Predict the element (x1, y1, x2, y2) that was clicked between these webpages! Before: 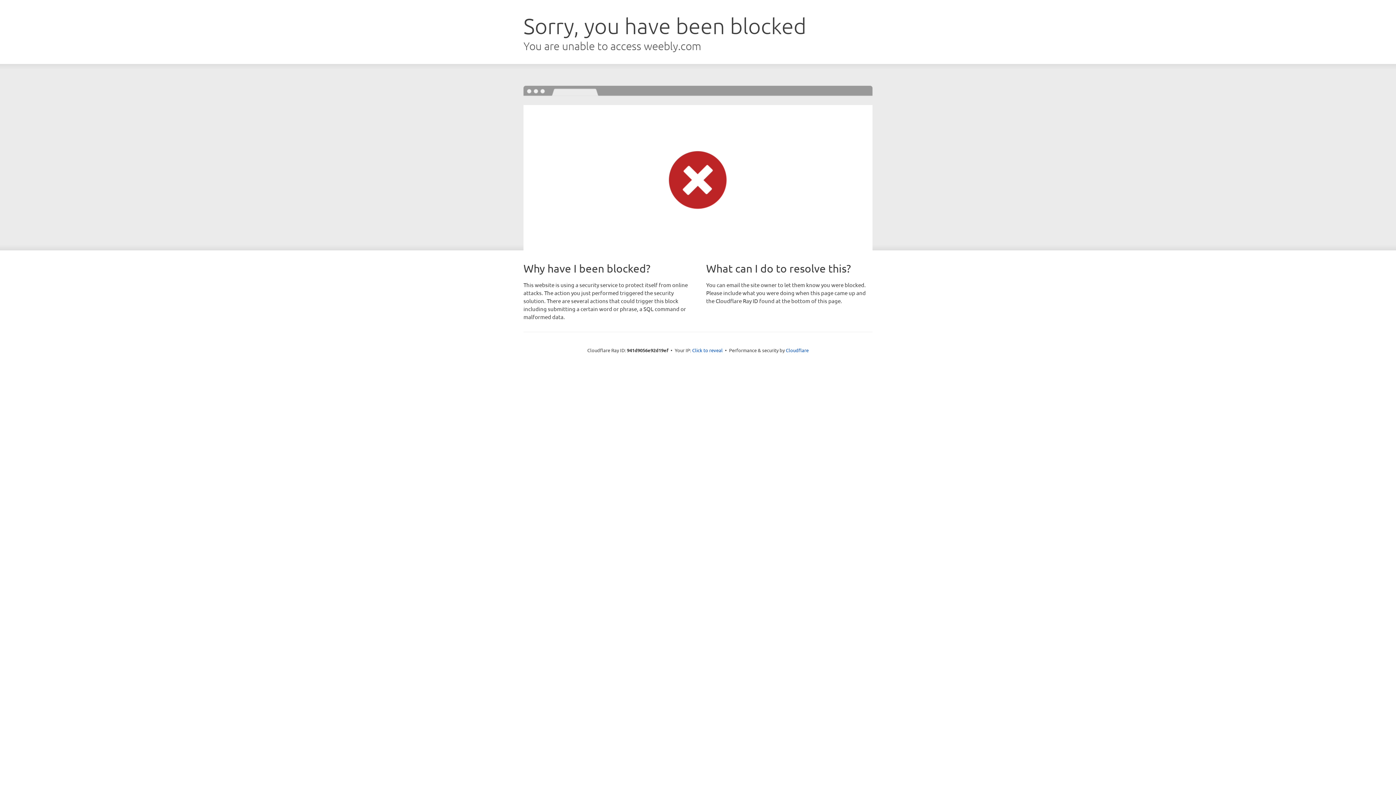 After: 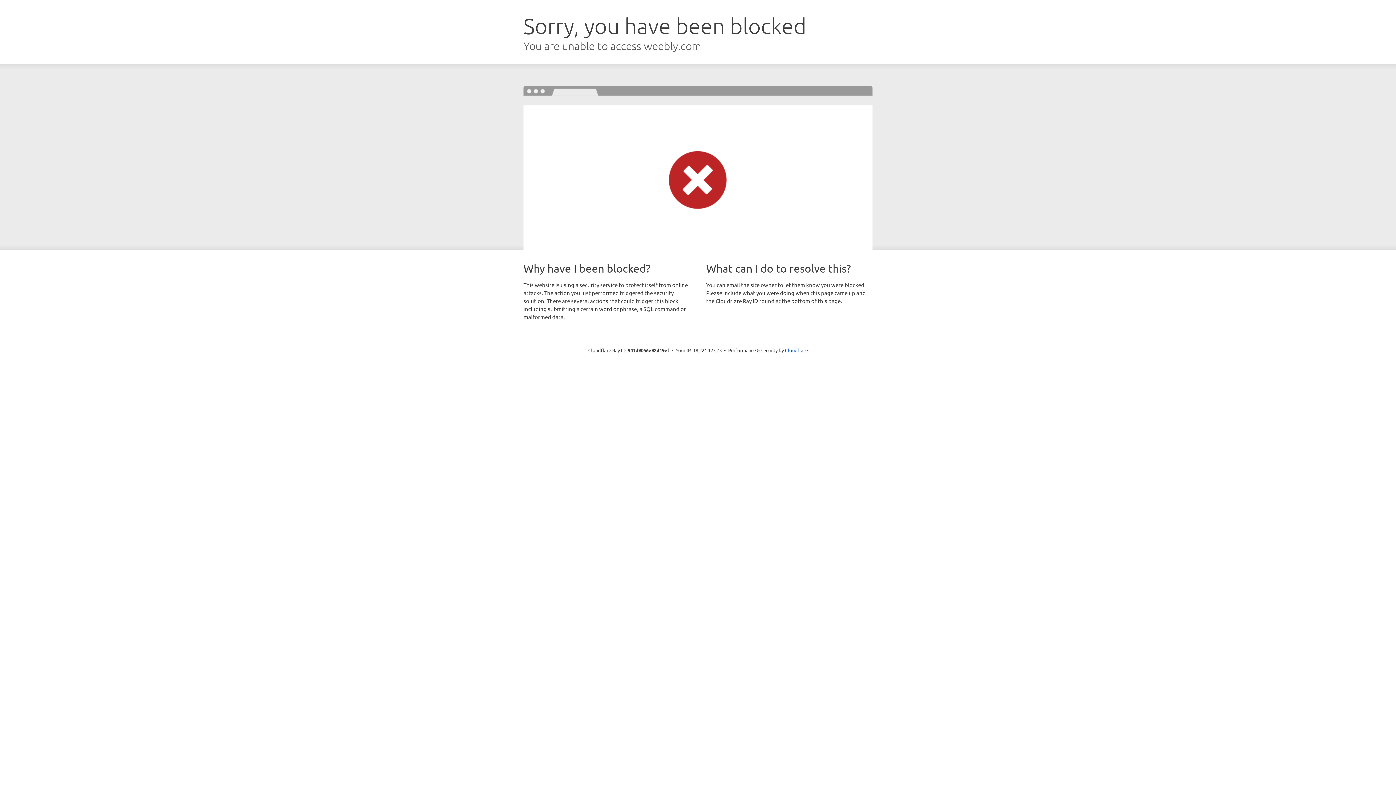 Action: label: Click to reveal bbox: (692, 346, 722, 353)